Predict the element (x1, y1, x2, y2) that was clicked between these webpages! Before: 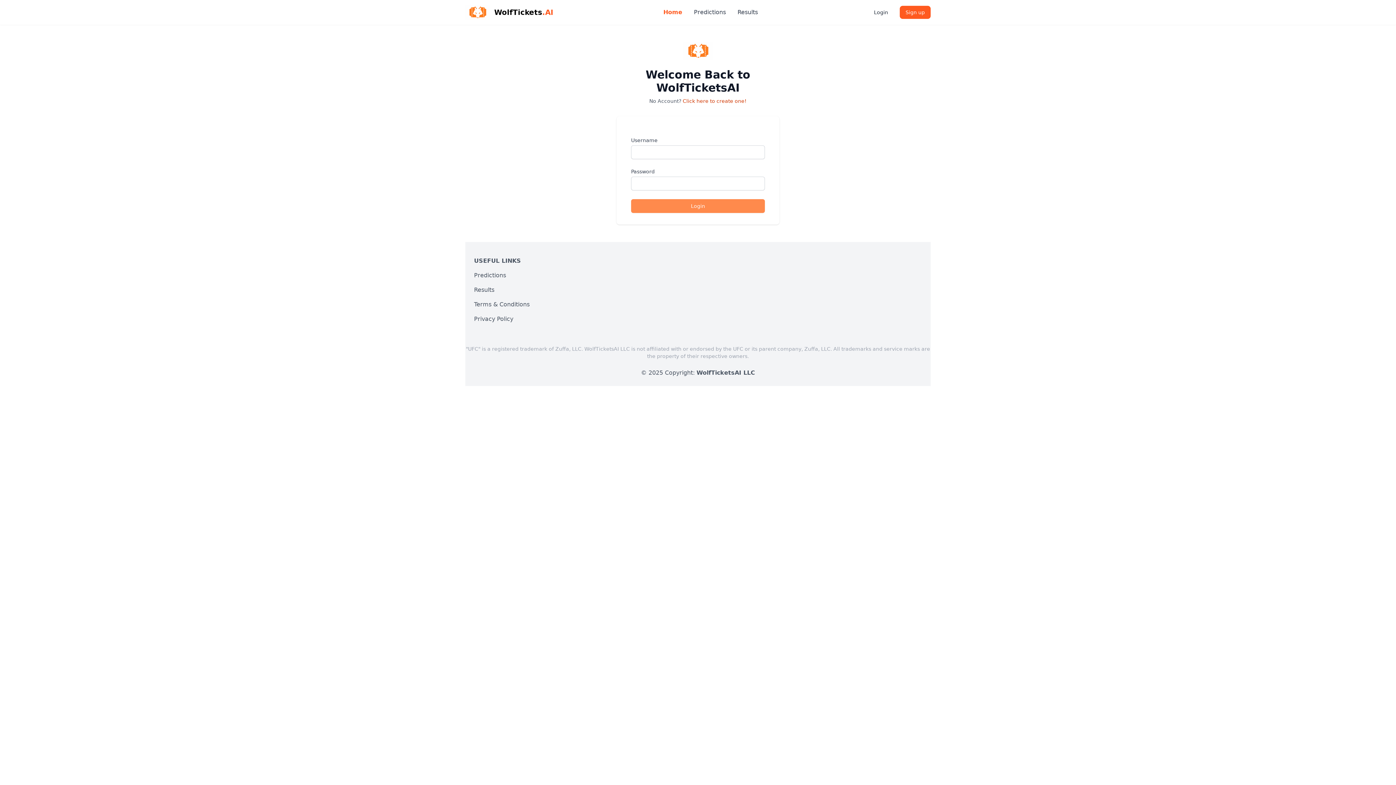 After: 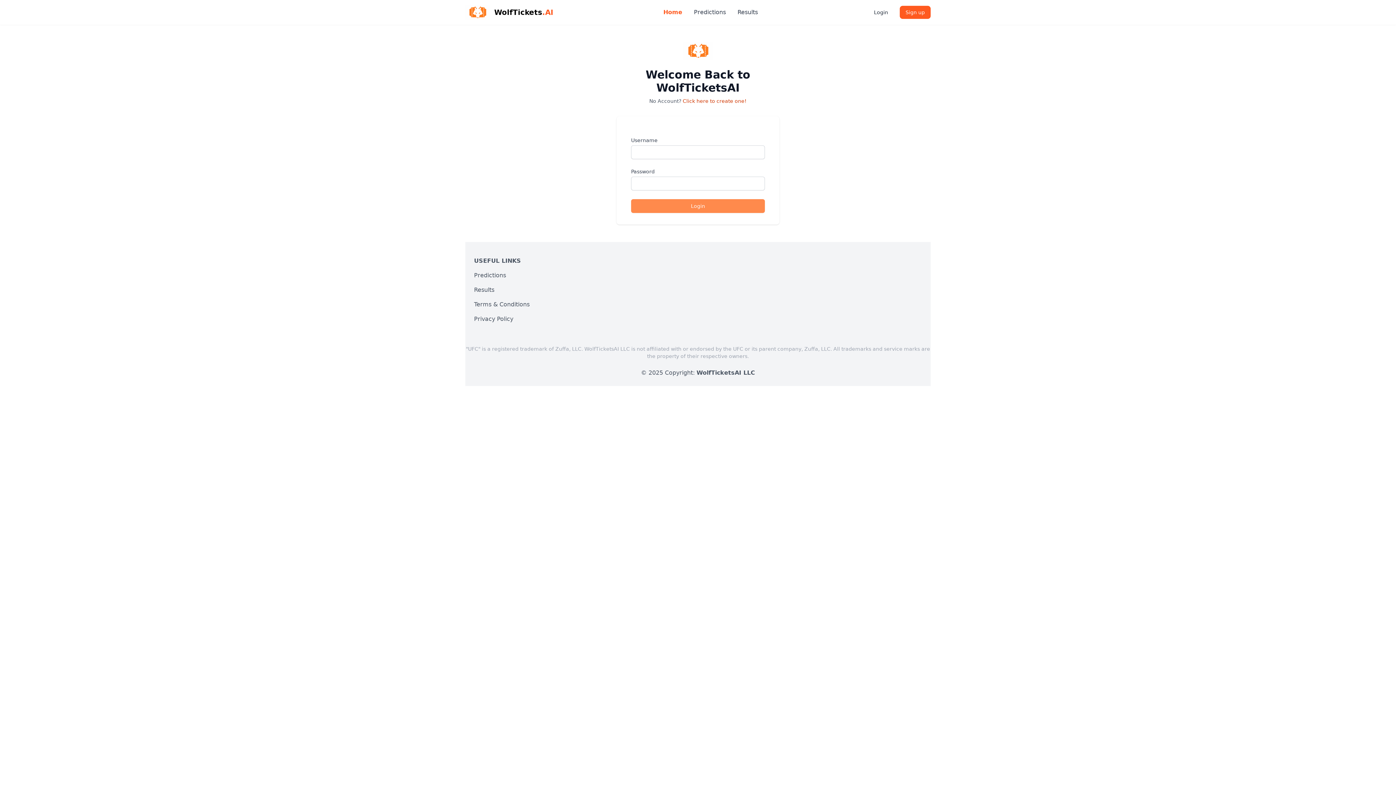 Action: bbox: (868, 5, 894, 18) label: Login